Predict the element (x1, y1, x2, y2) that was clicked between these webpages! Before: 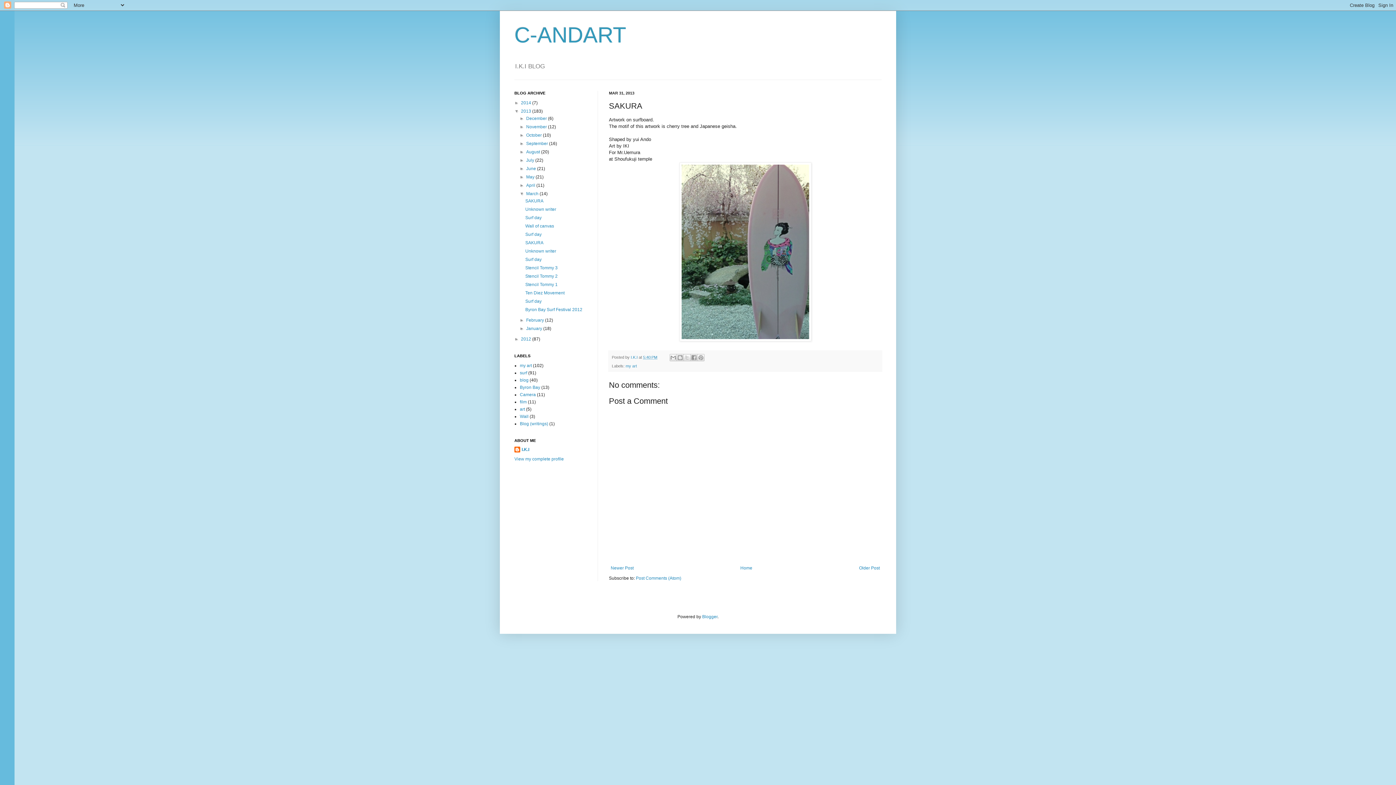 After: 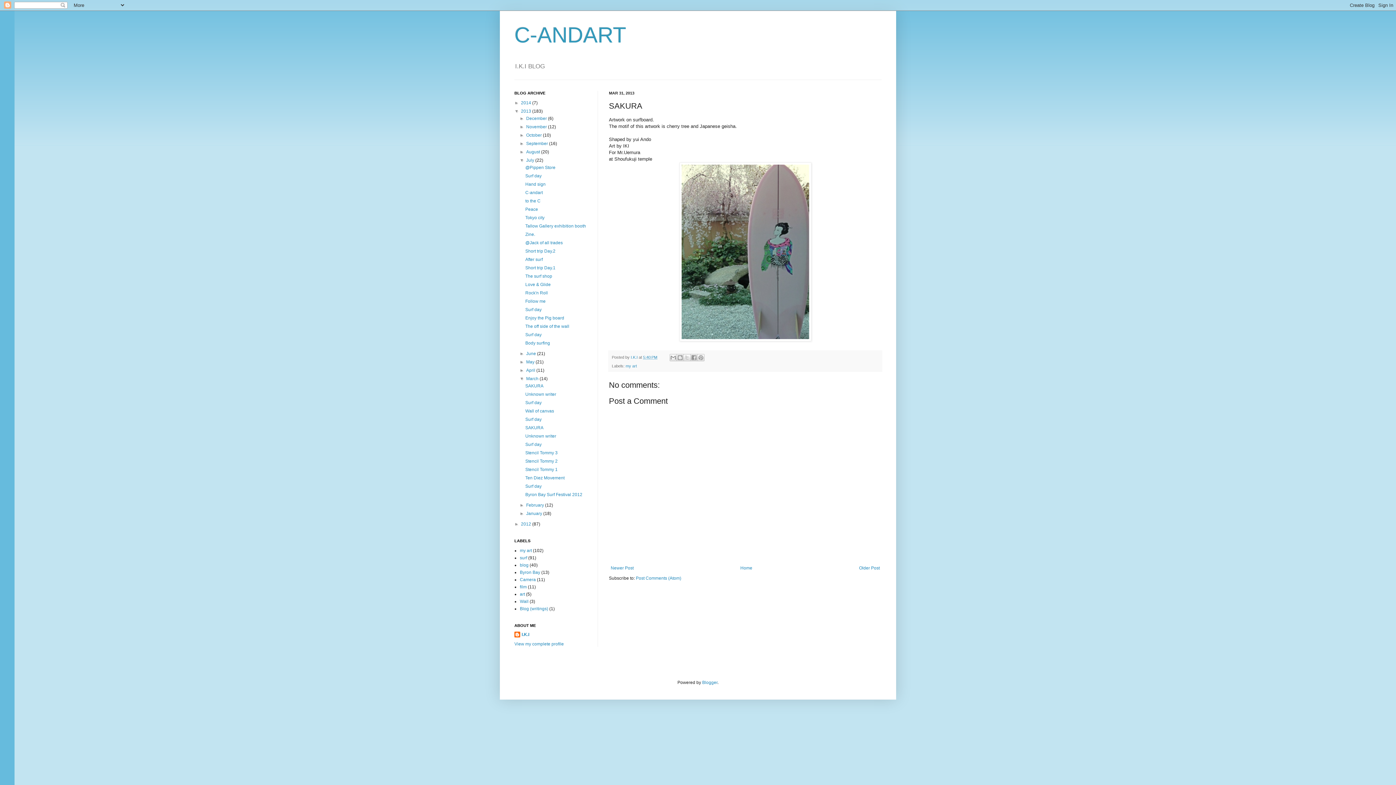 Action: bbox: (519, 157, 526, 163) label: ►  